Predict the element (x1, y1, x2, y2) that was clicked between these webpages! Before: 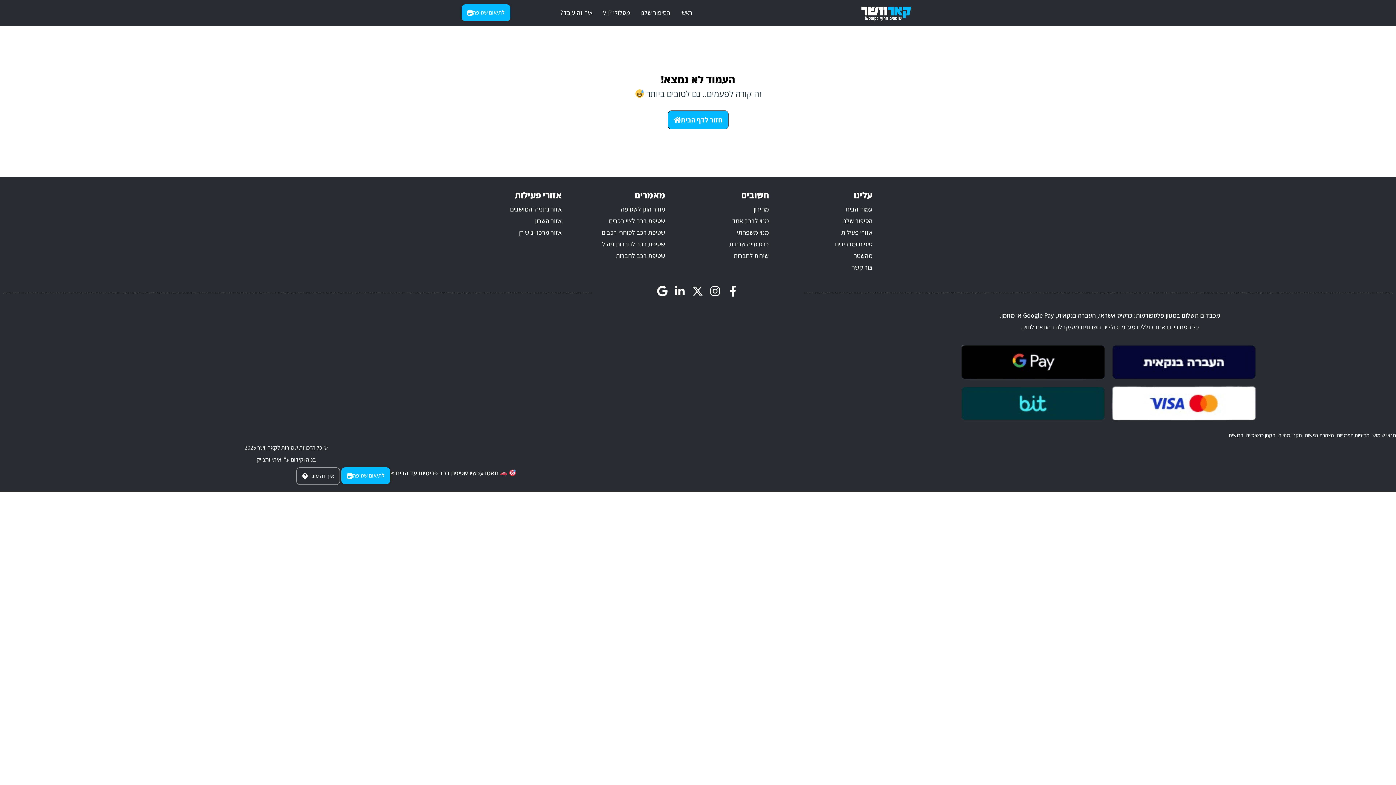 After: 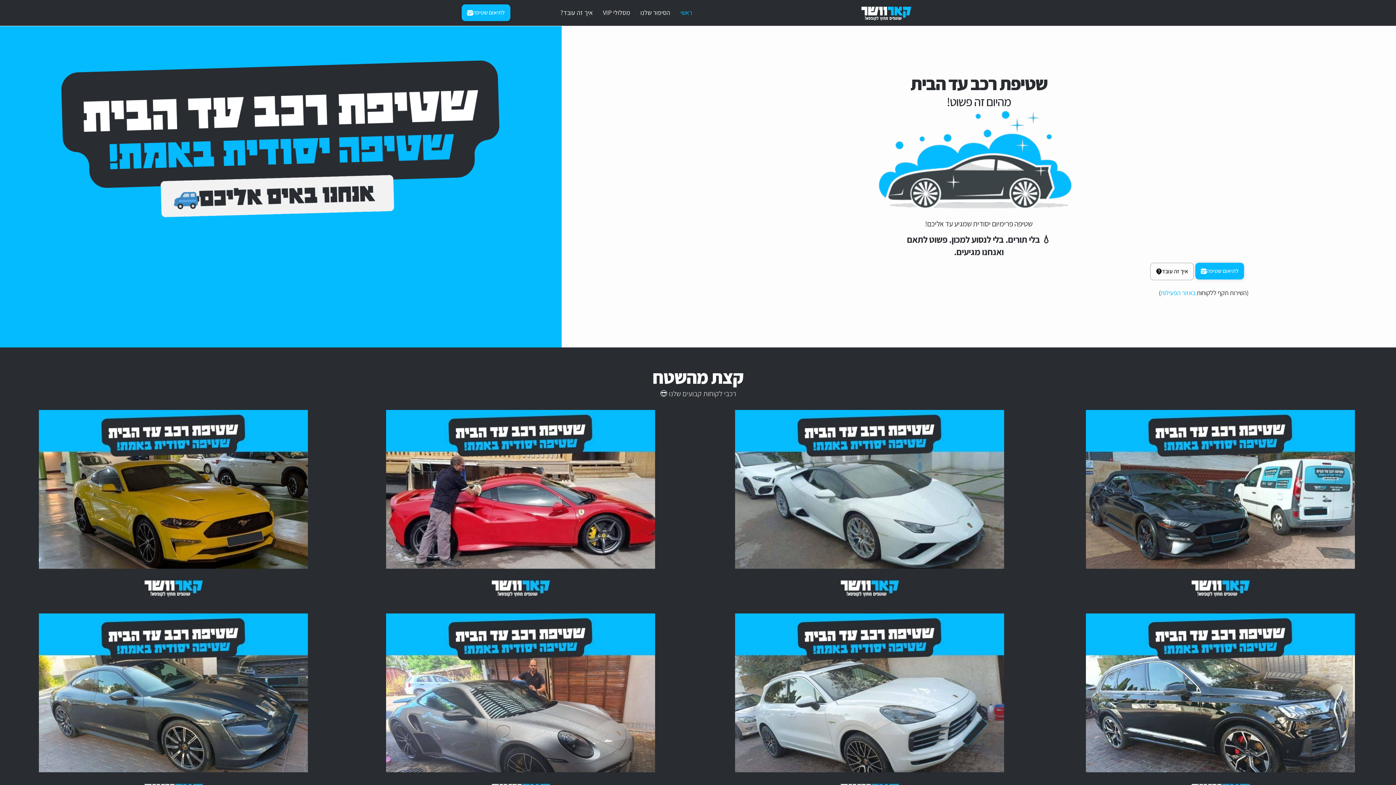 Action: label: עמוד הבית bbox: (808, 204, 872, 213)